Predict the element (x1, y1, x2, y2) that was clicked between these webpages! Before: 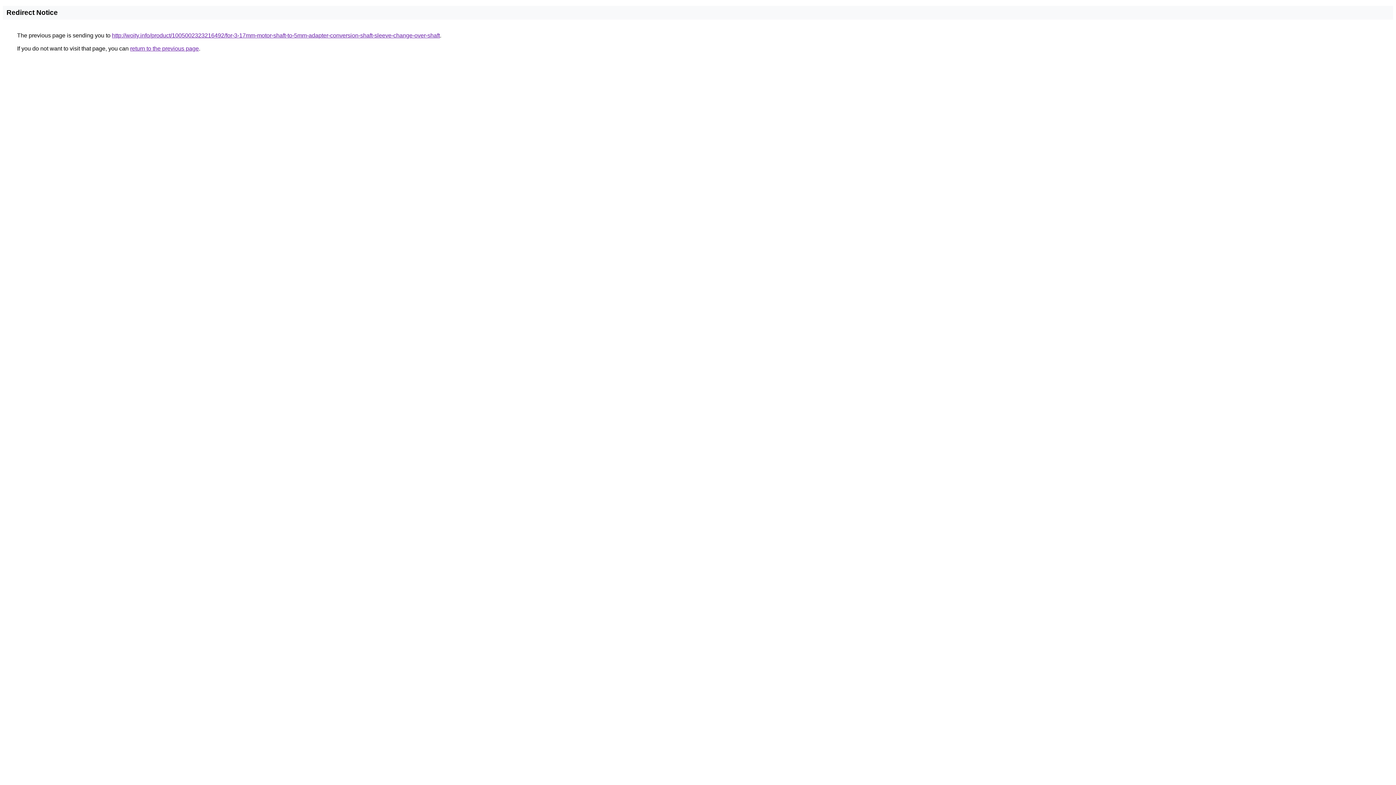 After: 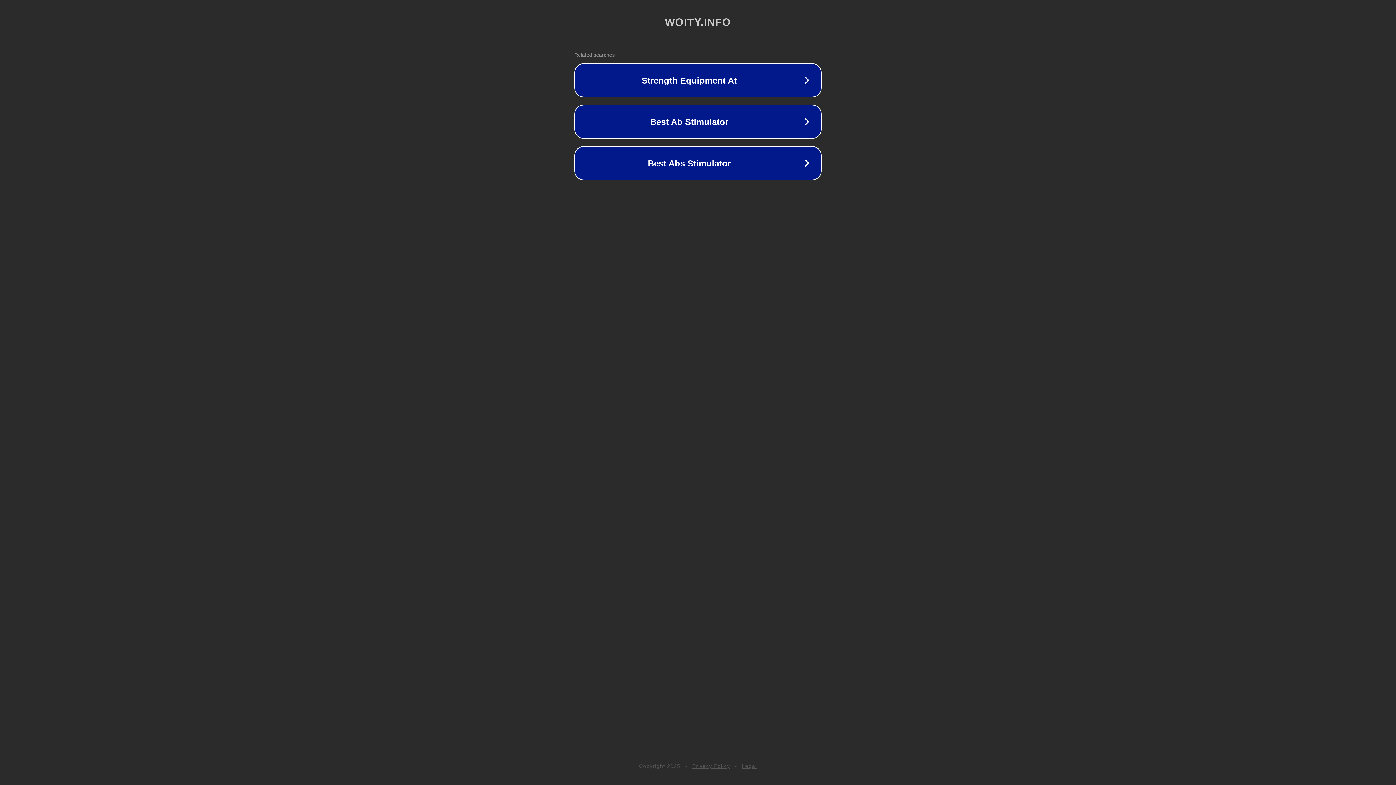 Action: bbox: (112, 32, 440, 38) label: http://woity.info/product/1005002323216492/for-3-17mm-motor-shaft-to-5mm-adapter-conversion-shaft-sleeve-change-over-shaft